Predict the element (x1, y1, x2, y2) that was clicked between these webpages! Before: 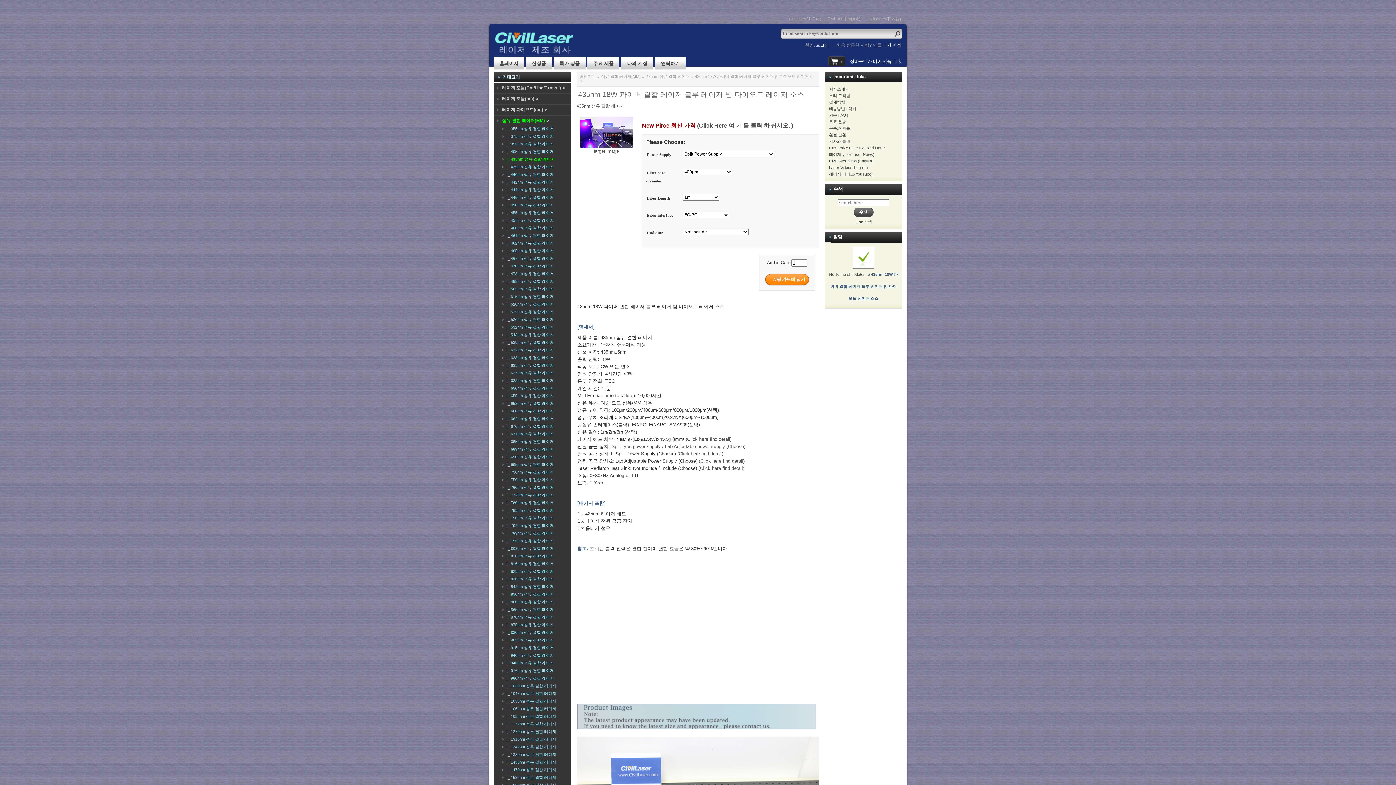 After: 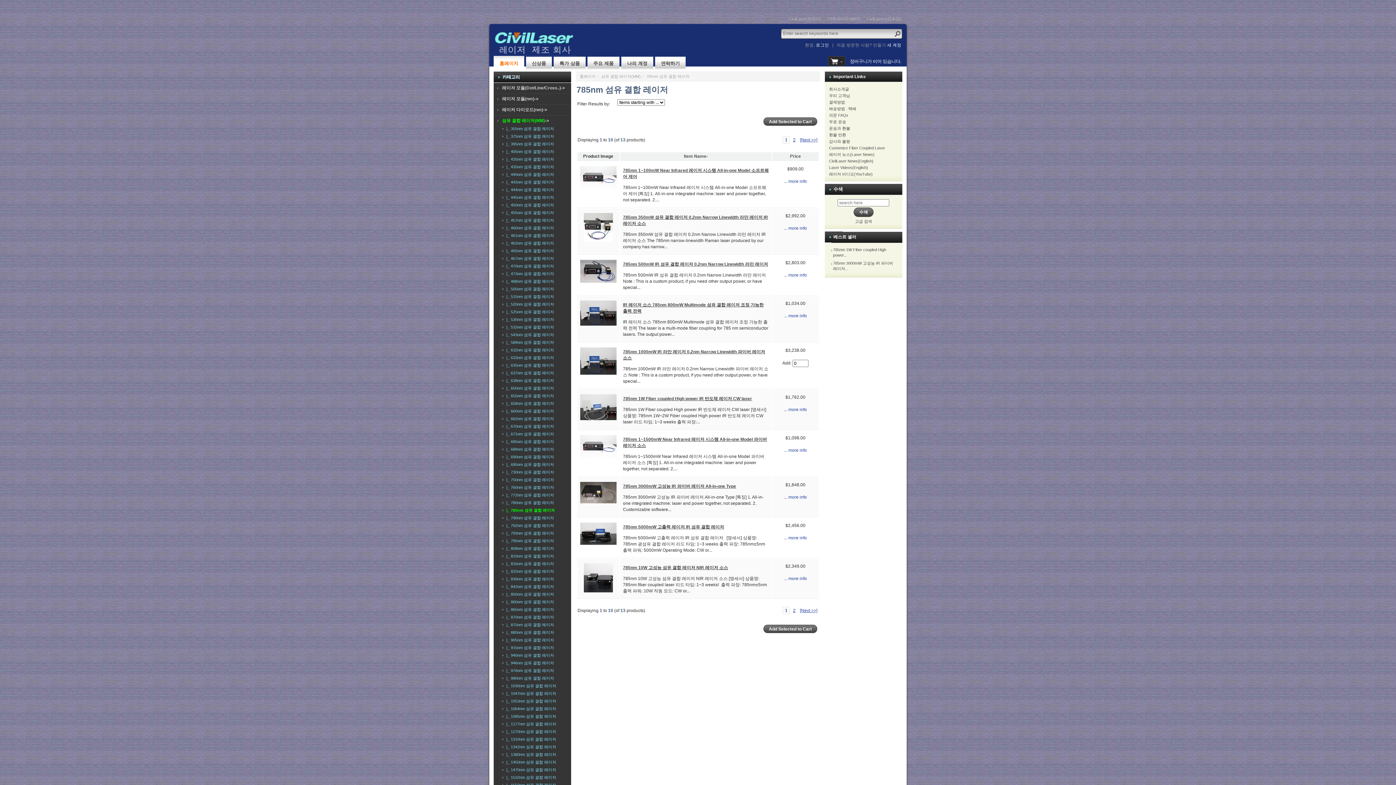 Action: label:   |_ 785nm 섬유 결합 레이저 bbox: (501, 508, 554, 512)